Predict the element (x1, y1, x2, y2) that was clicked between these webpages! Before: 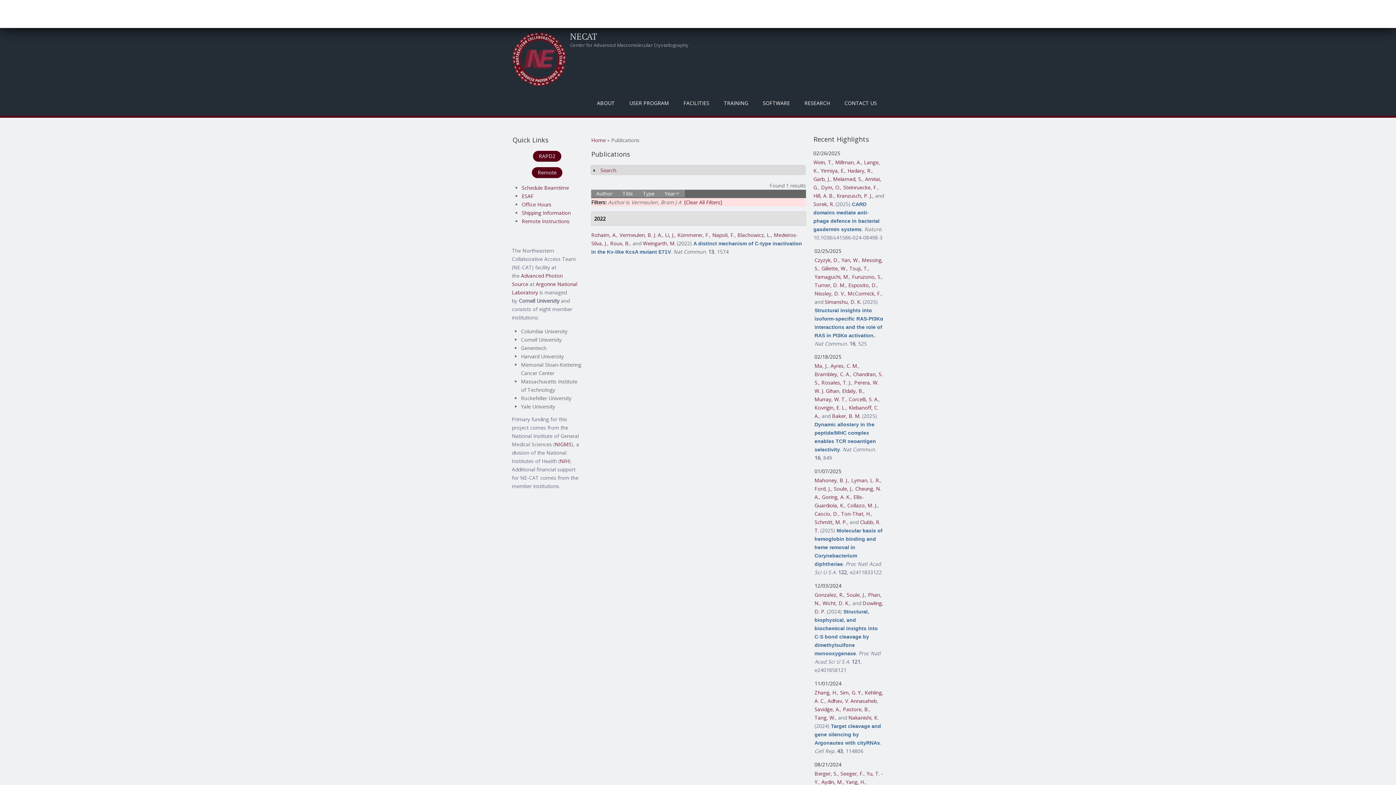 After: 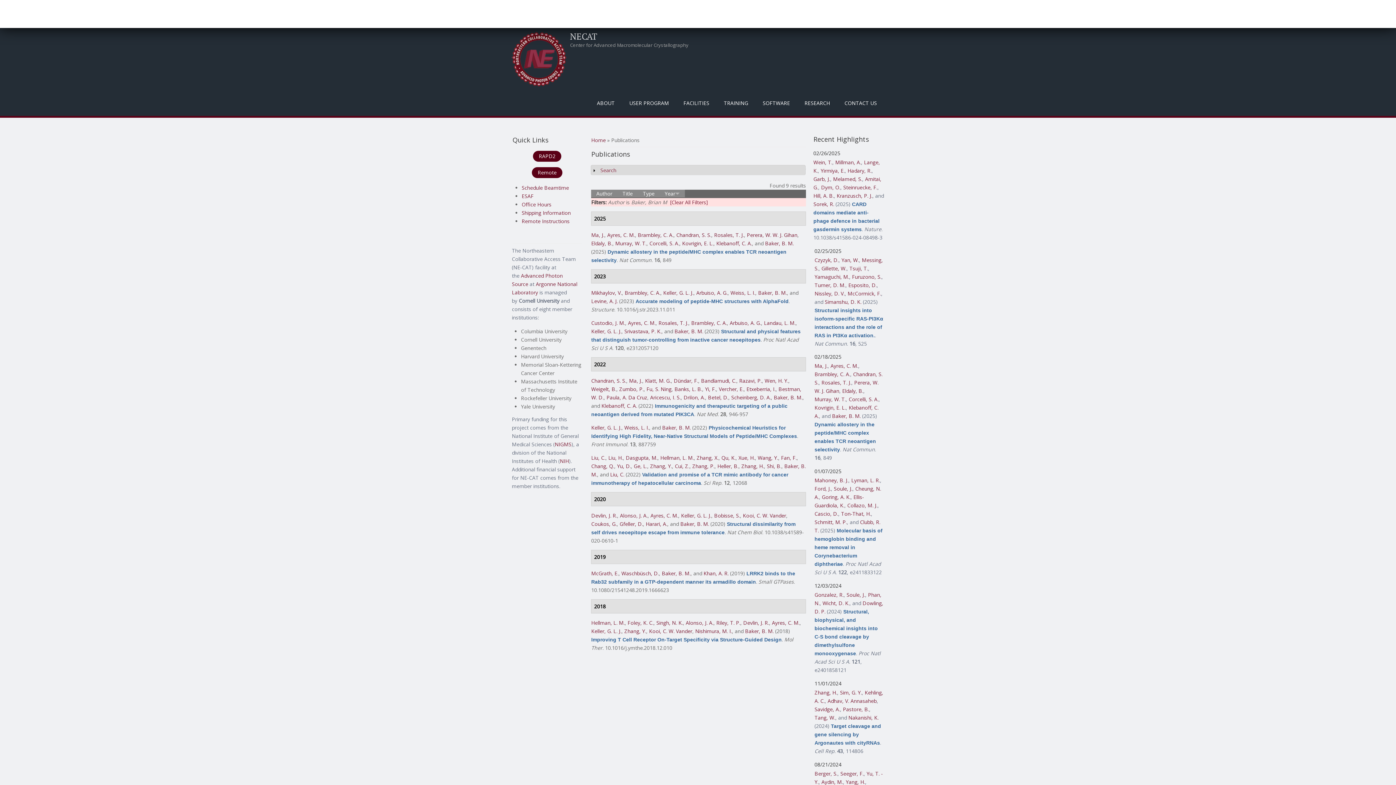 Action: bbox: (832, 412, 860, 419) label: Baker, B. M.